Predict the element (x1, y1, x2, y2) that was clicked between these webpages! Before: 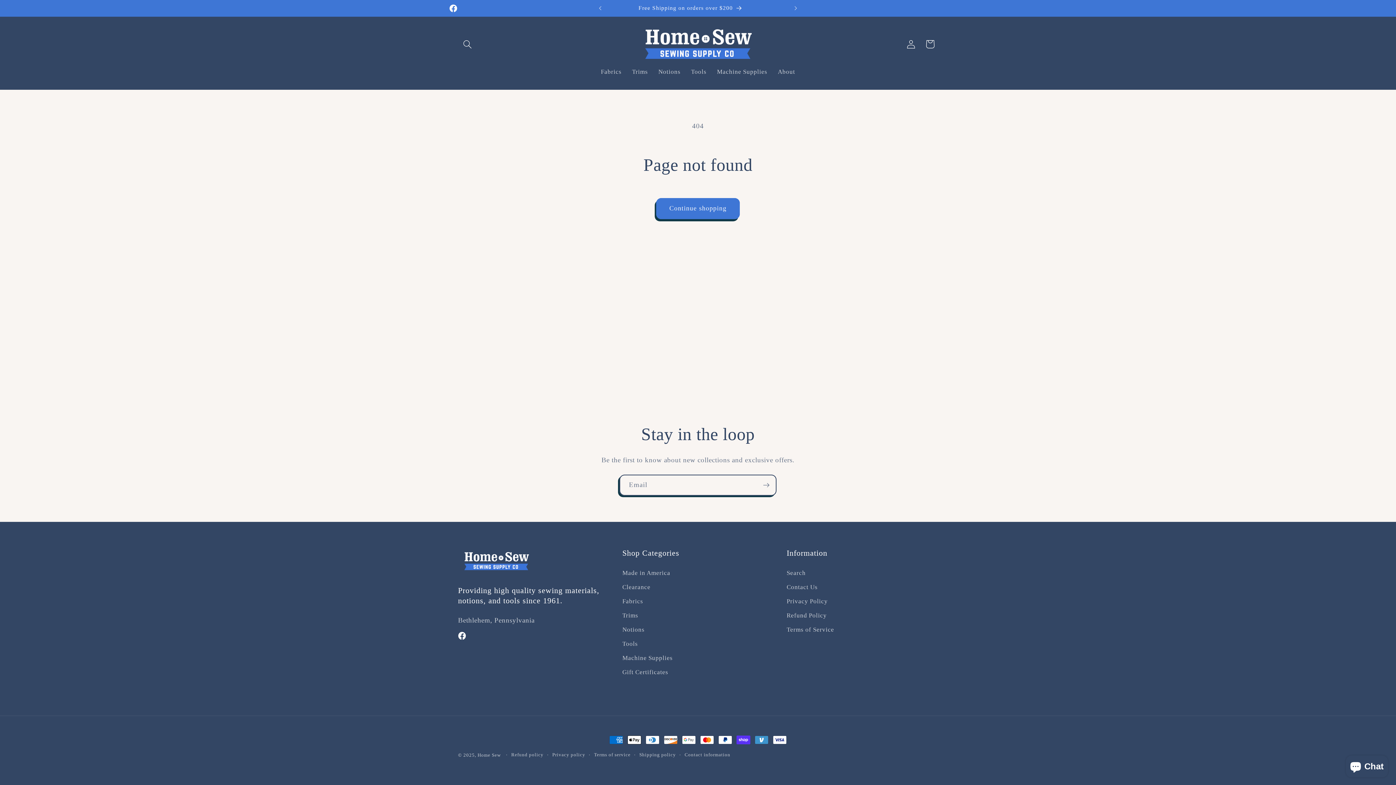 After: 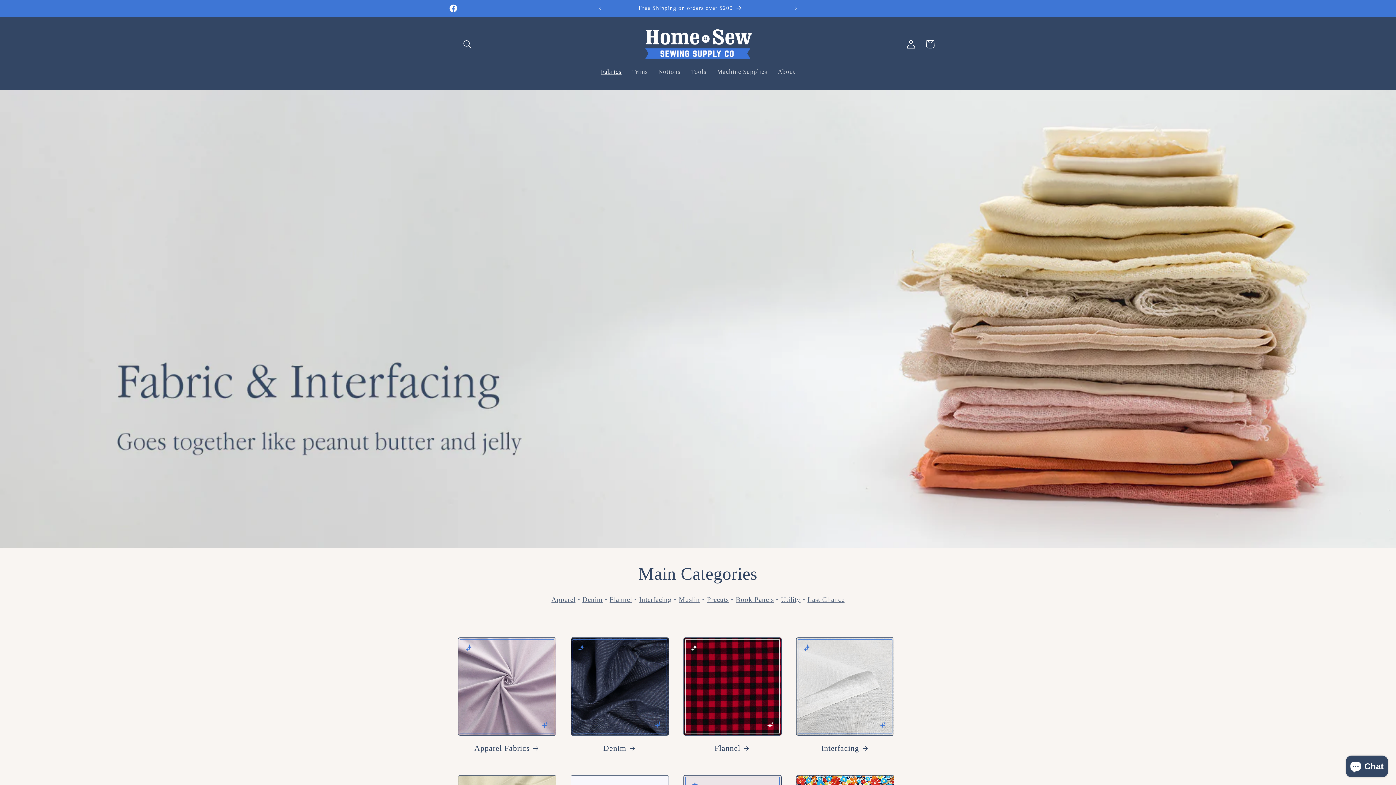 Action: bbox: (595, 63, 627, 81) label: Fabrics